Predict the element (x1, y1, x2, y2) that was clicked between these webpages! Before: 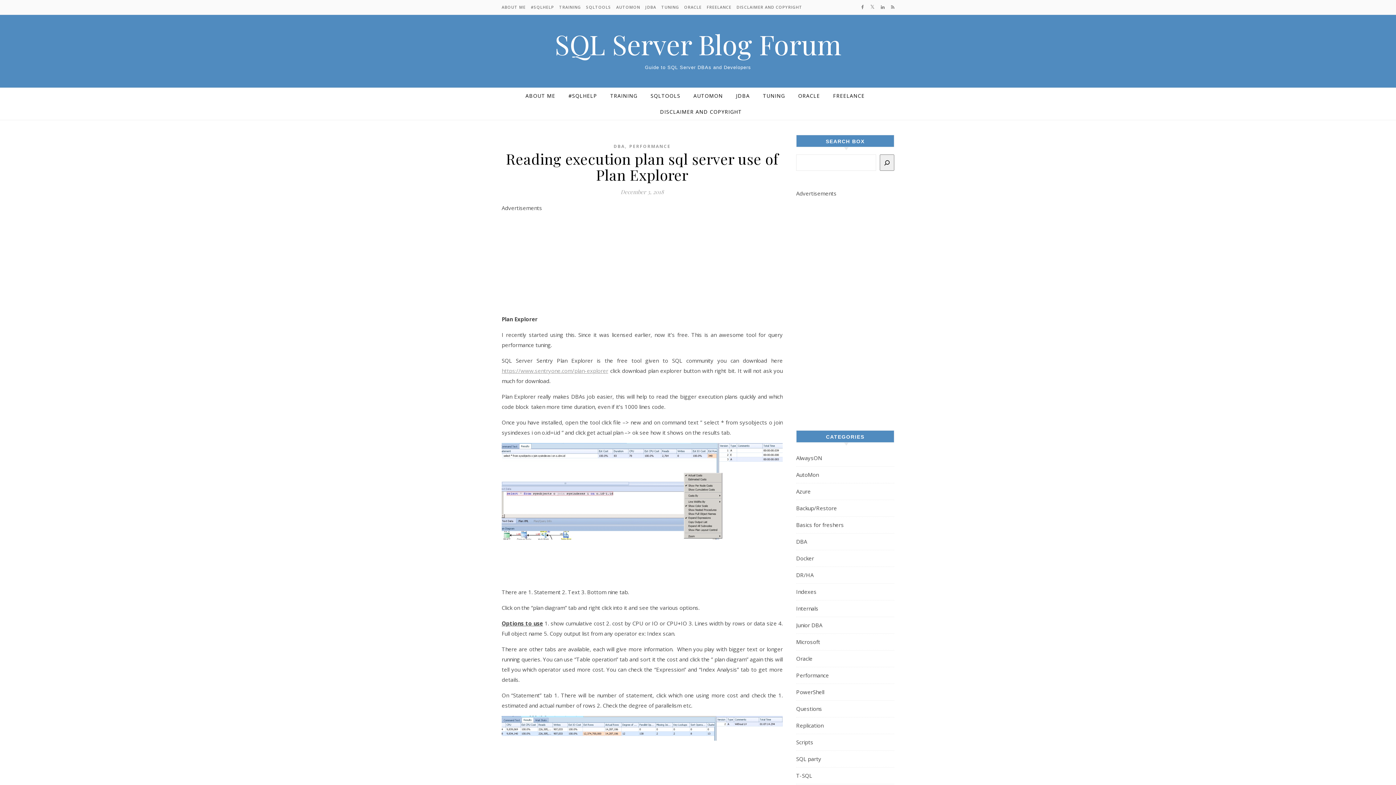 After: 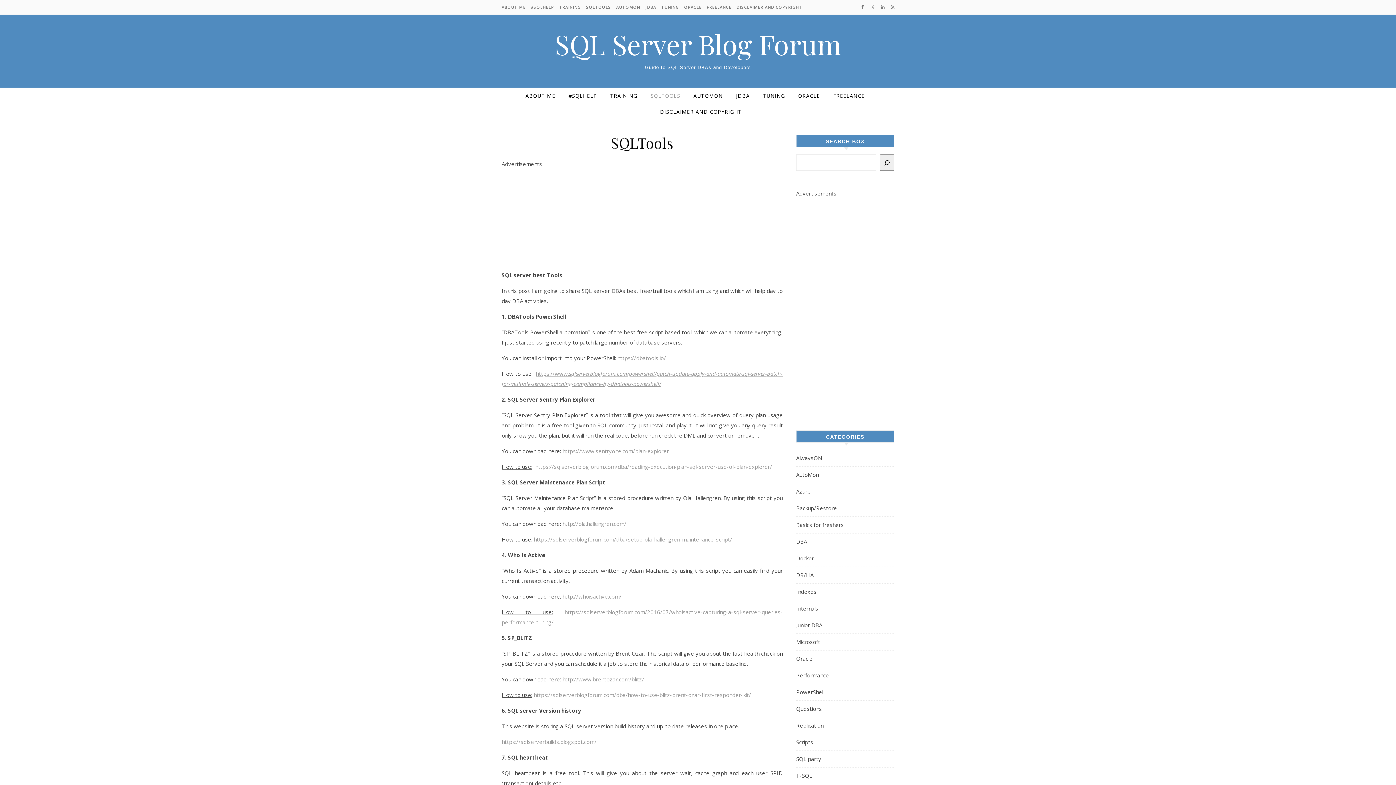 Action: bbox: (644, 88, 686, 104) label: SQLTOOLS